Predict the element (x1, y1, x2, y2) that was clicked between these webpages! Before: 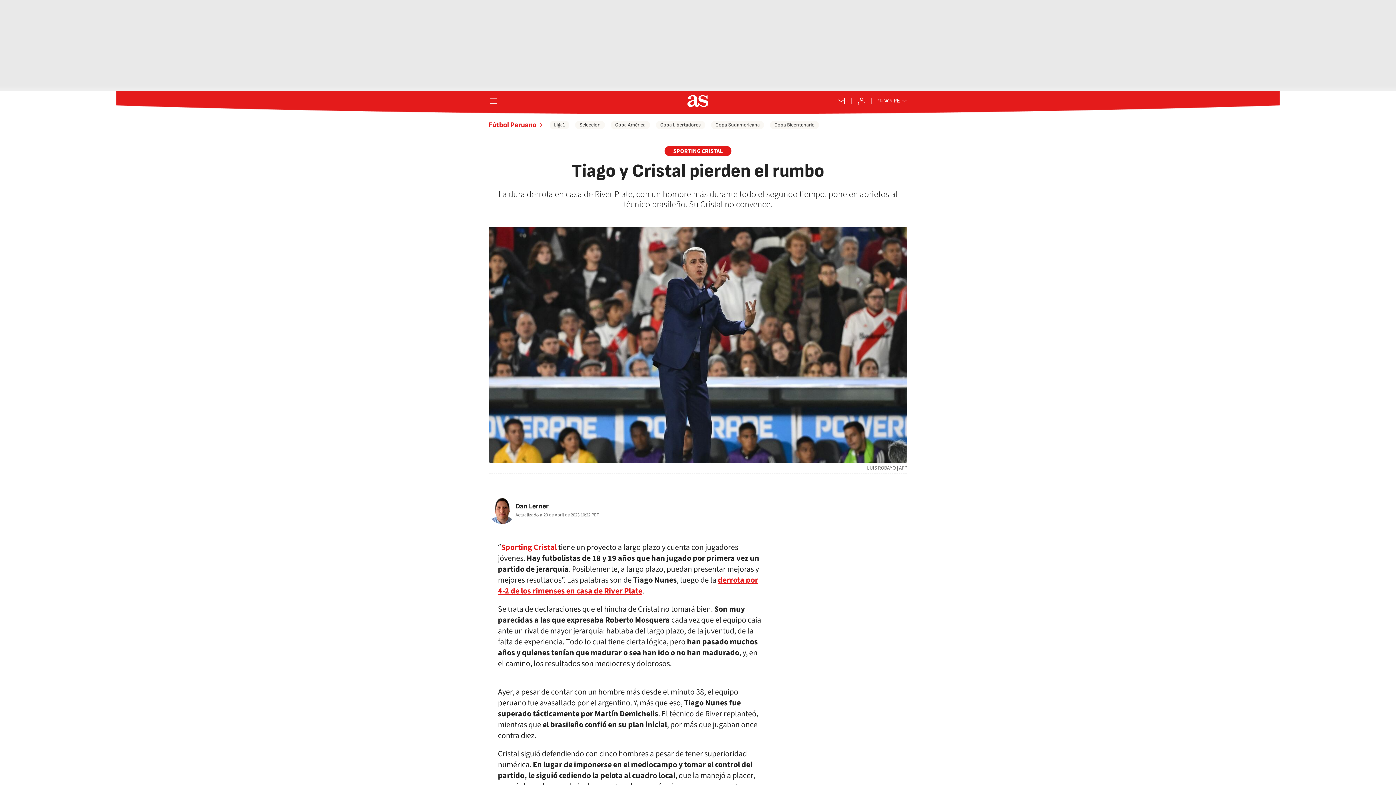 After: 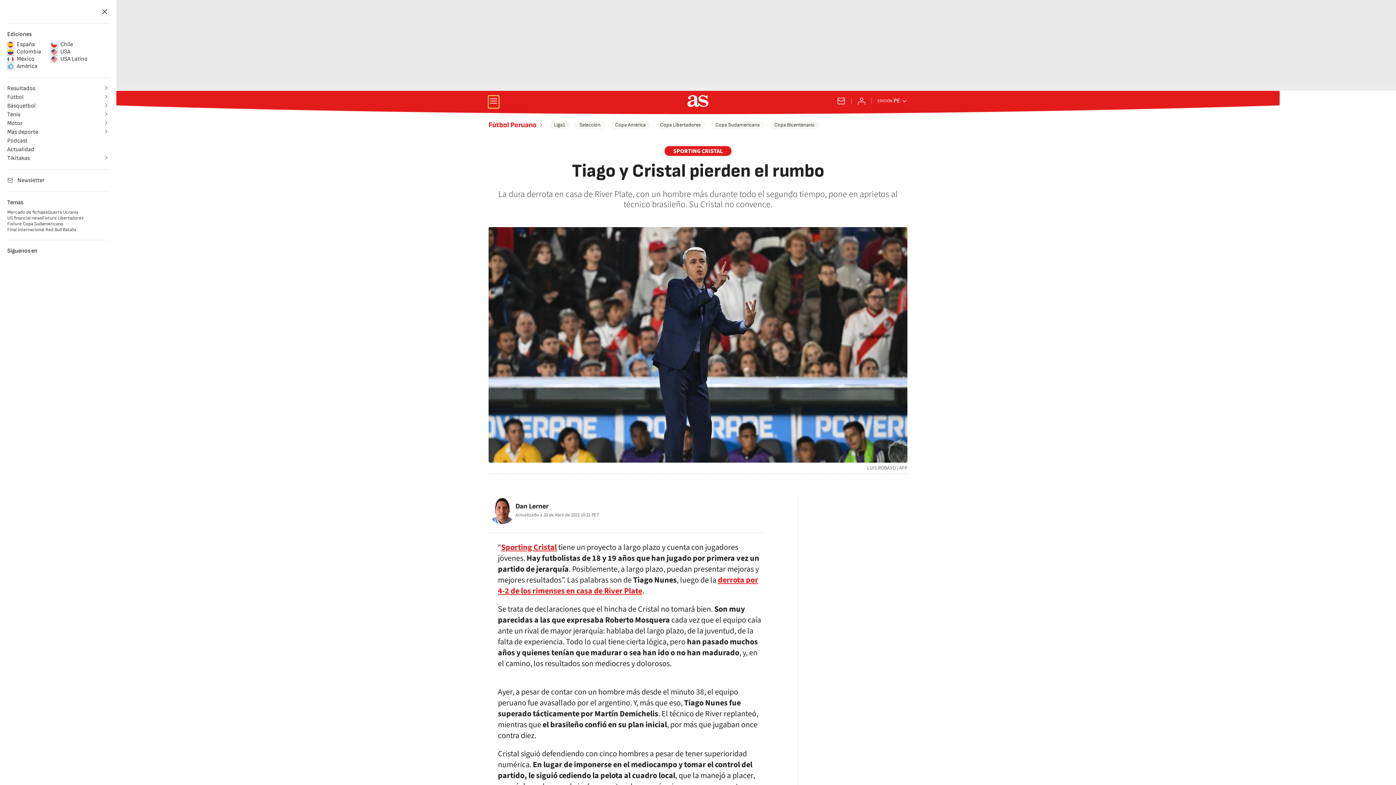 Action: bbox: (488, 96, 498, 106) label: desplegar menú